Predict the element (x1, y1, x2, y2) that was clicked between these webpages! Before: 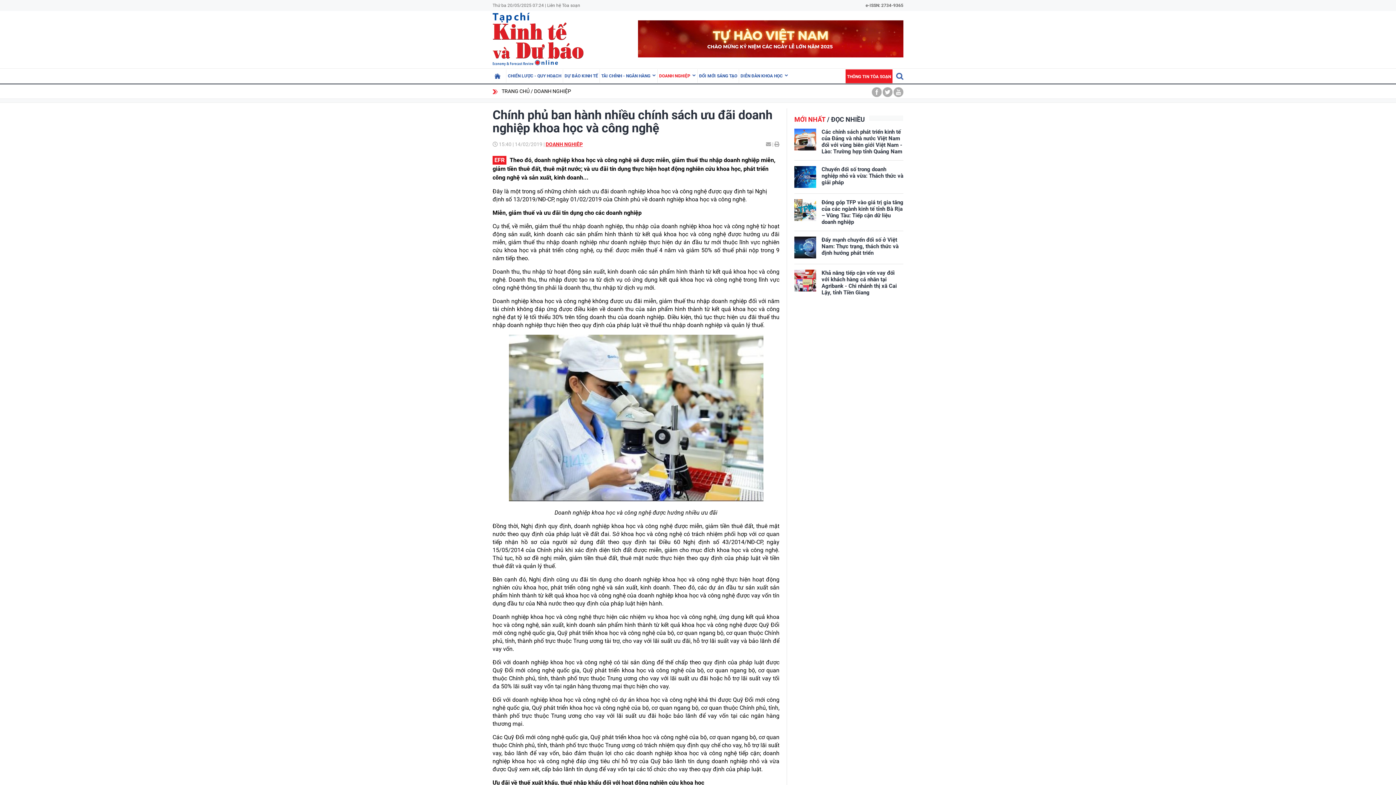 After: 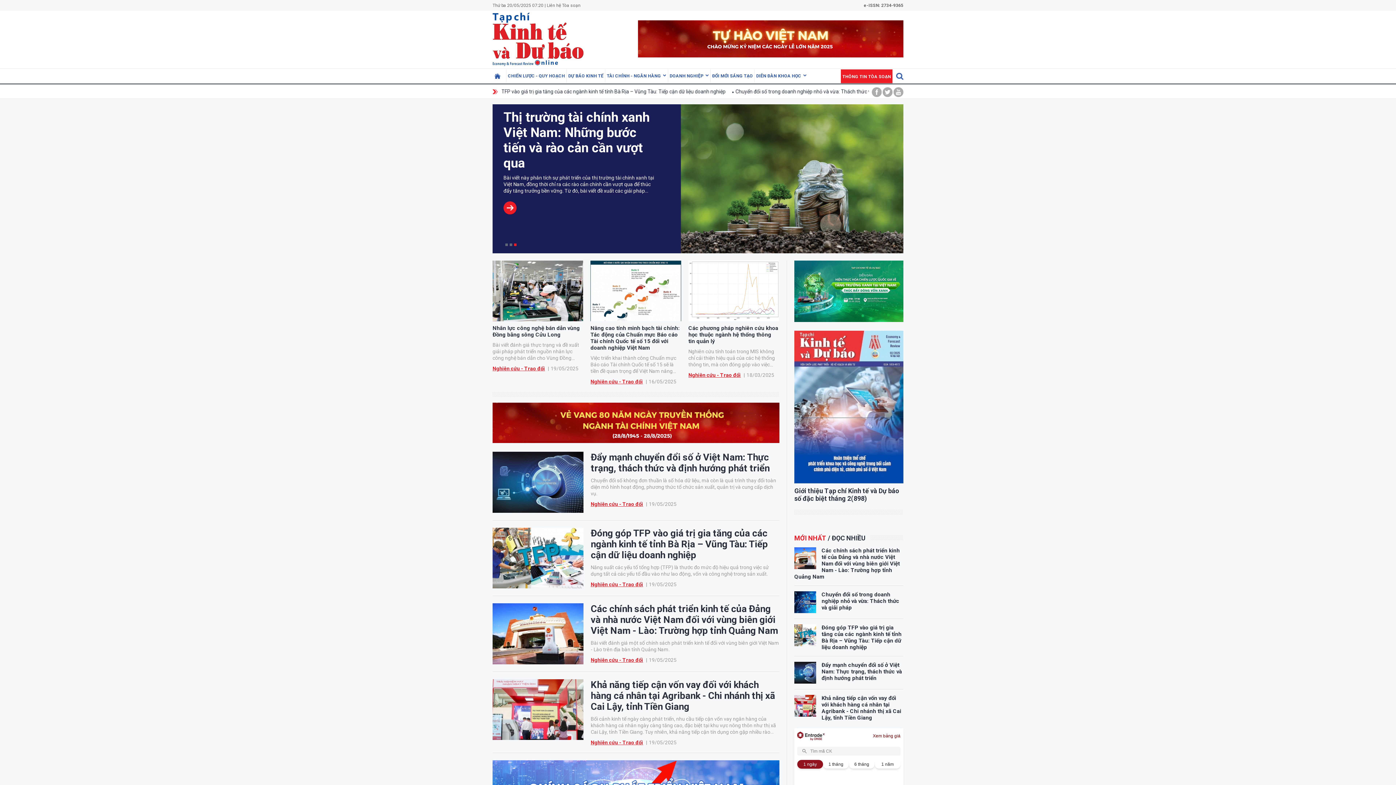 Action: bbox: (893, 87, 903, 97)